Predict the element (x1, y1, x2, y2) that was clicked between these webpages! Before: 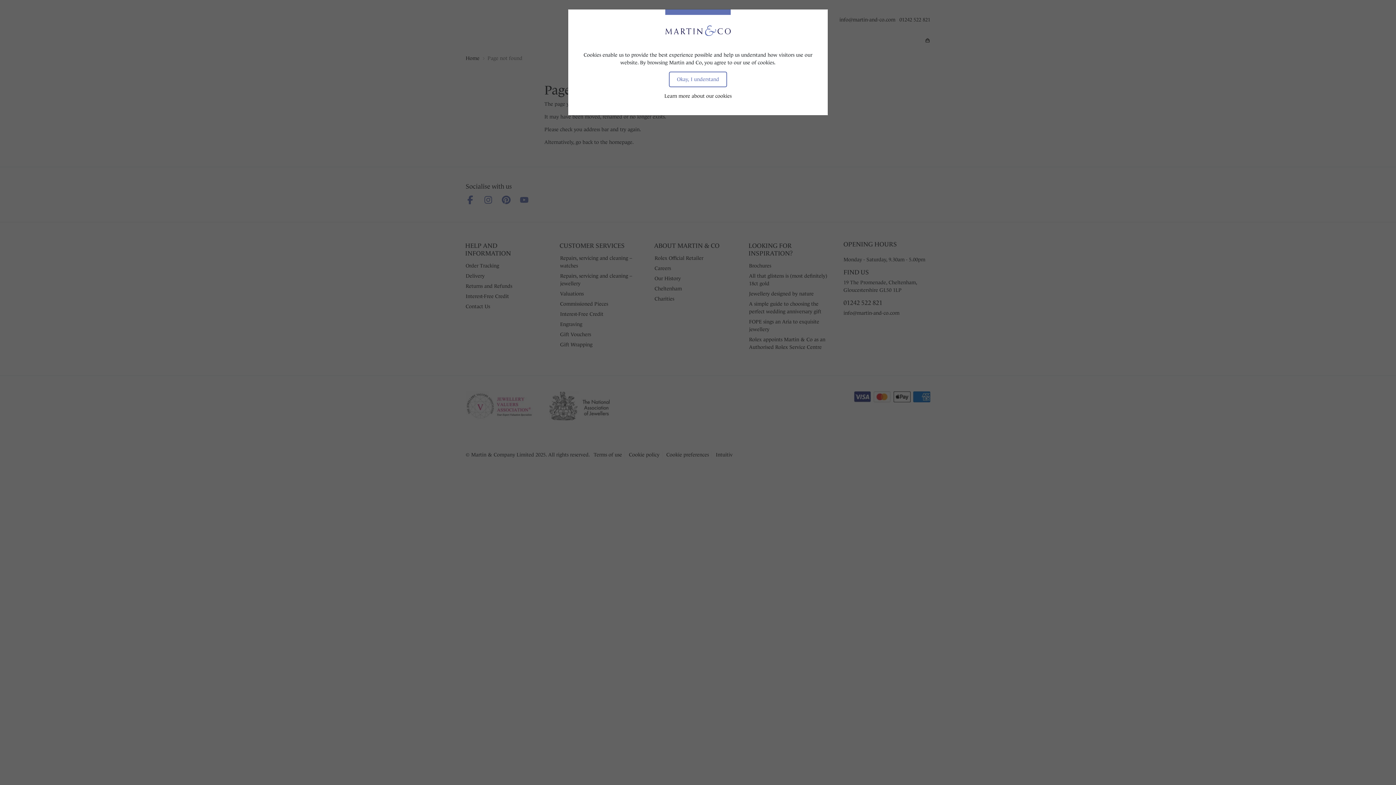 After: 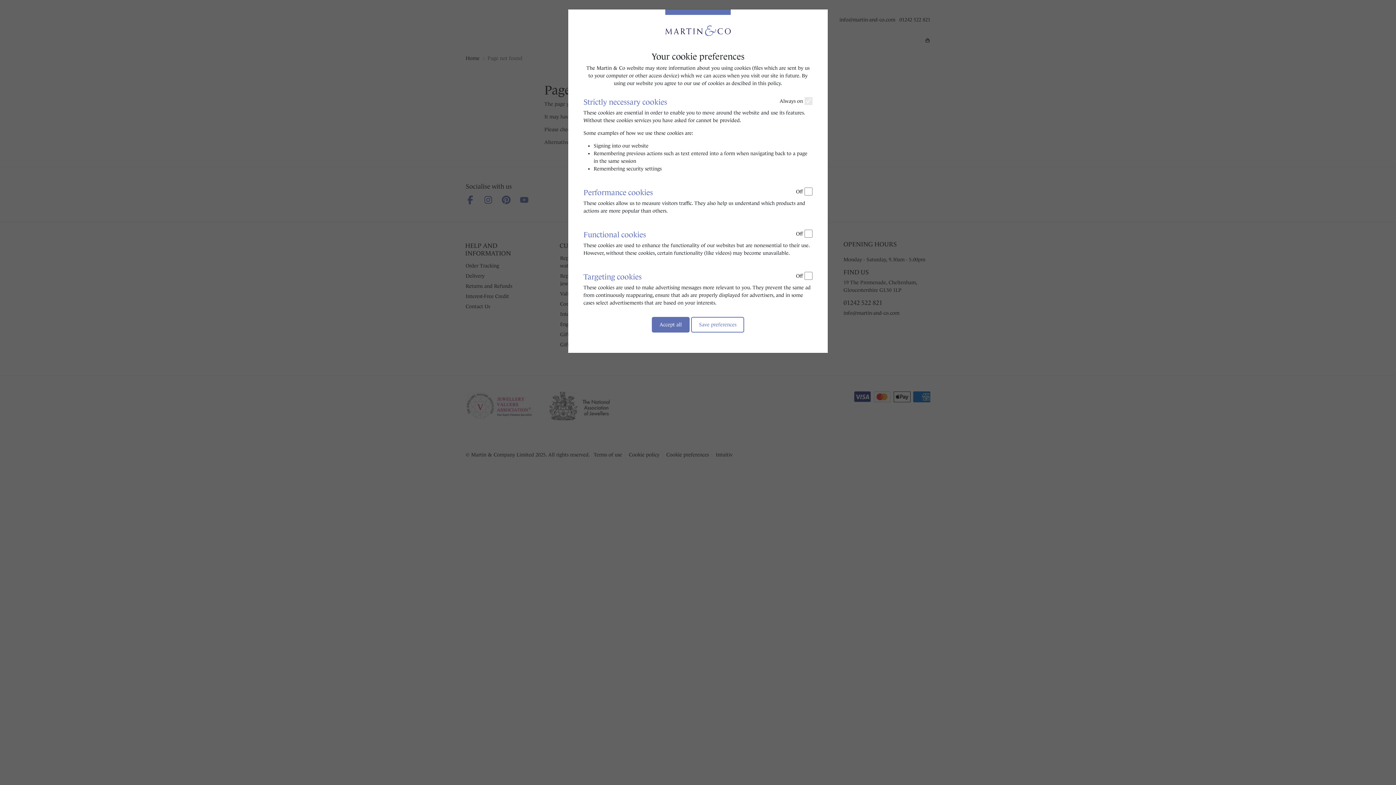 Action: bbox: (664, 93, 731, 98) label: Learn more about our cookies